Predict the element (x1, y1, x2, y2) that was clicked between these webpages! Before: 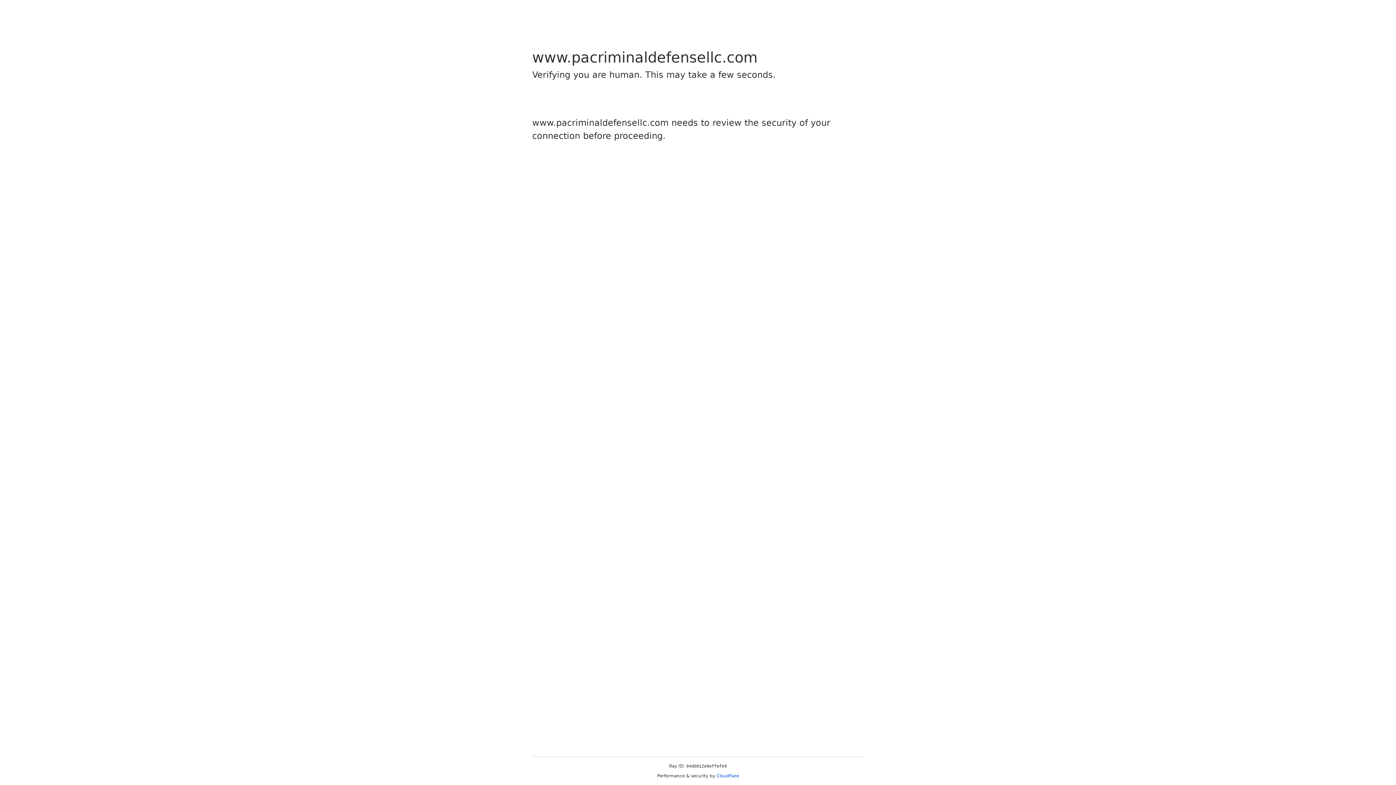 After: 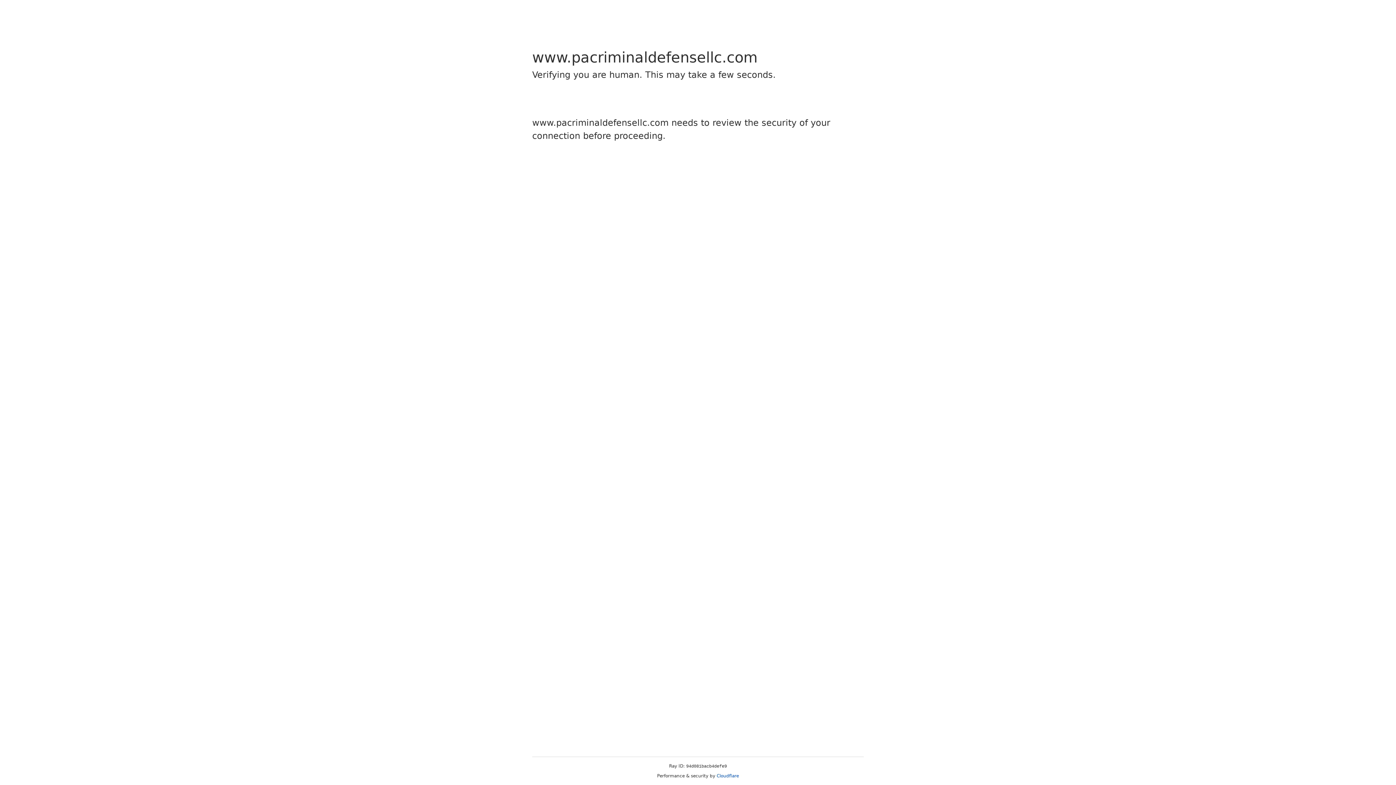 Action: label: Cloudflare bbox: (716, 773, 739, 778)